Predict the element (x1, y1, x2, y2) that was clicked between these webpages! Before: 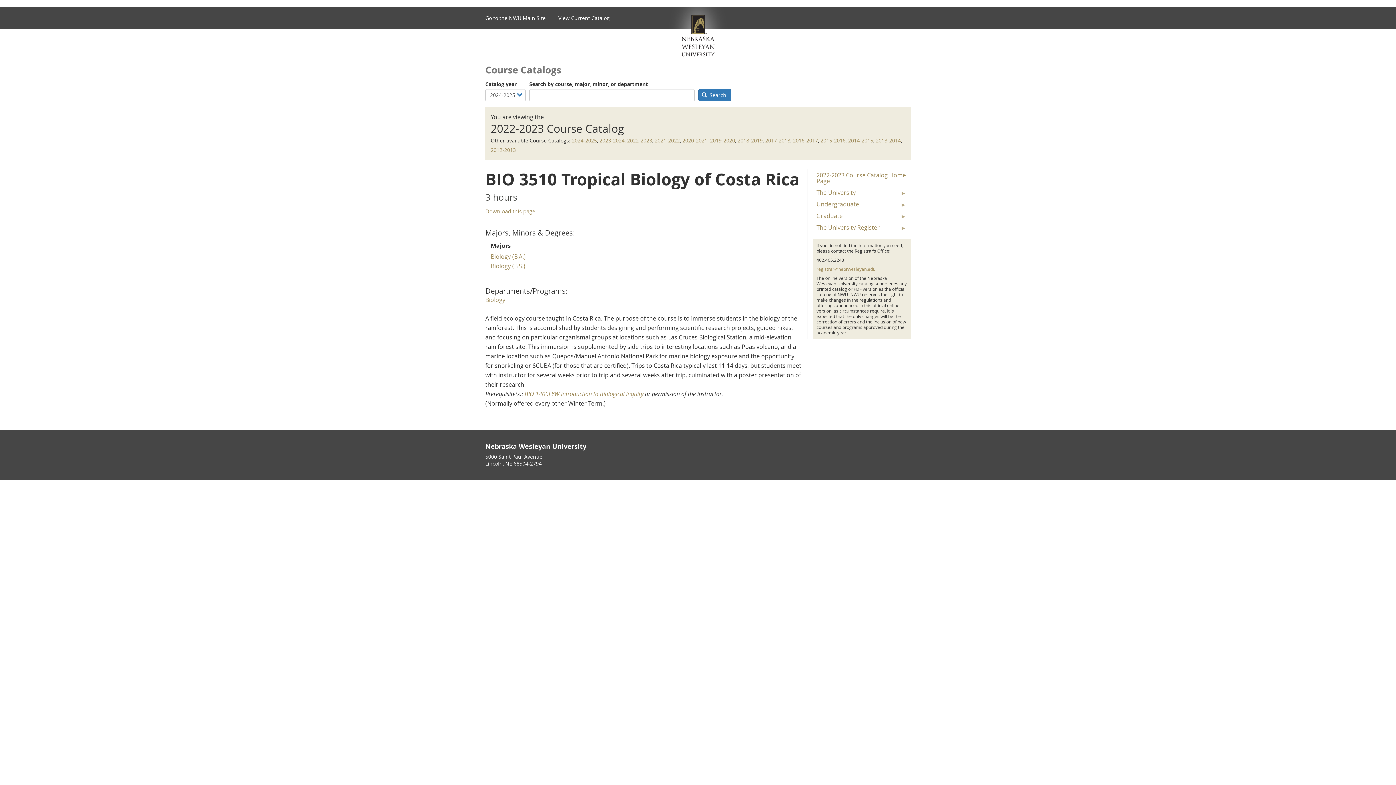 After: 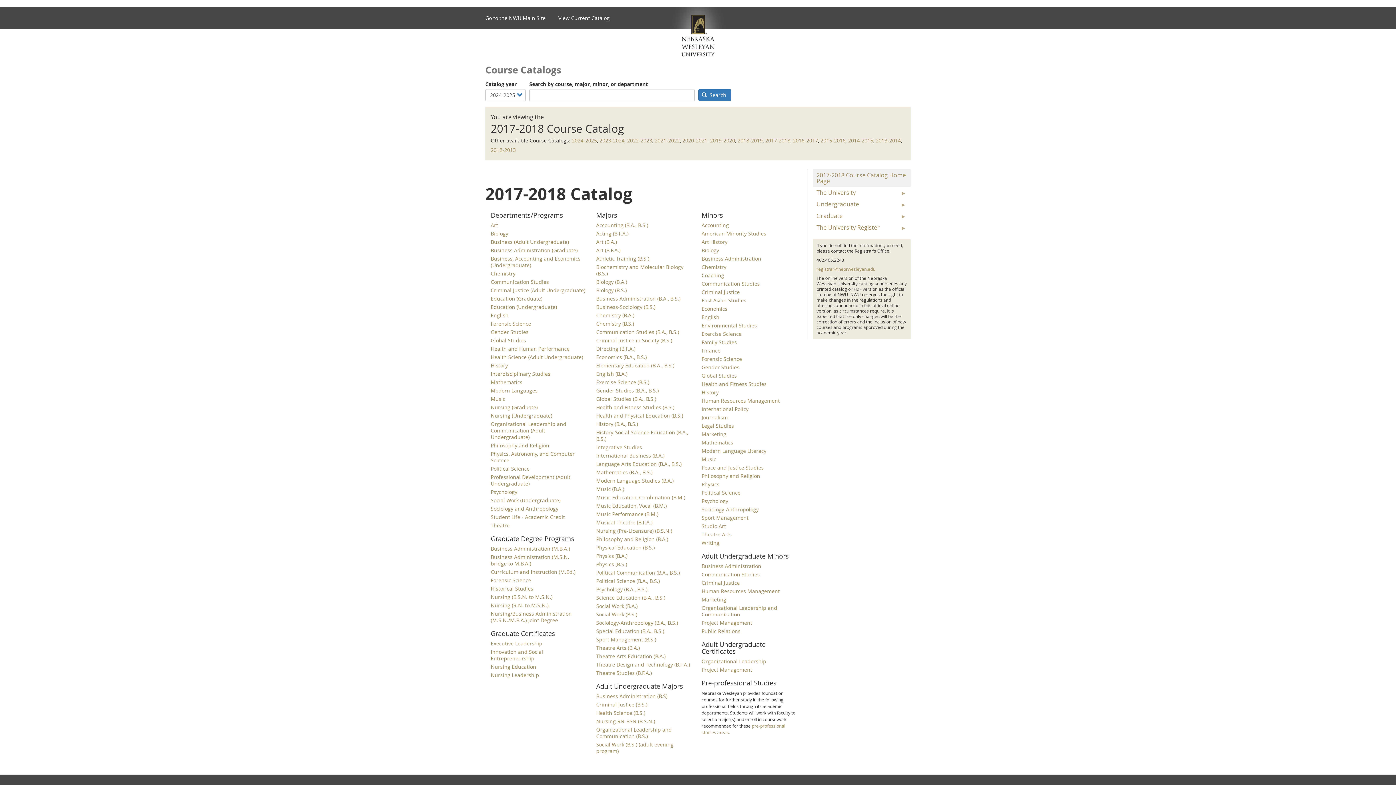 Action: label: 2017-2018 bbox: (765, 137, 790, 144)